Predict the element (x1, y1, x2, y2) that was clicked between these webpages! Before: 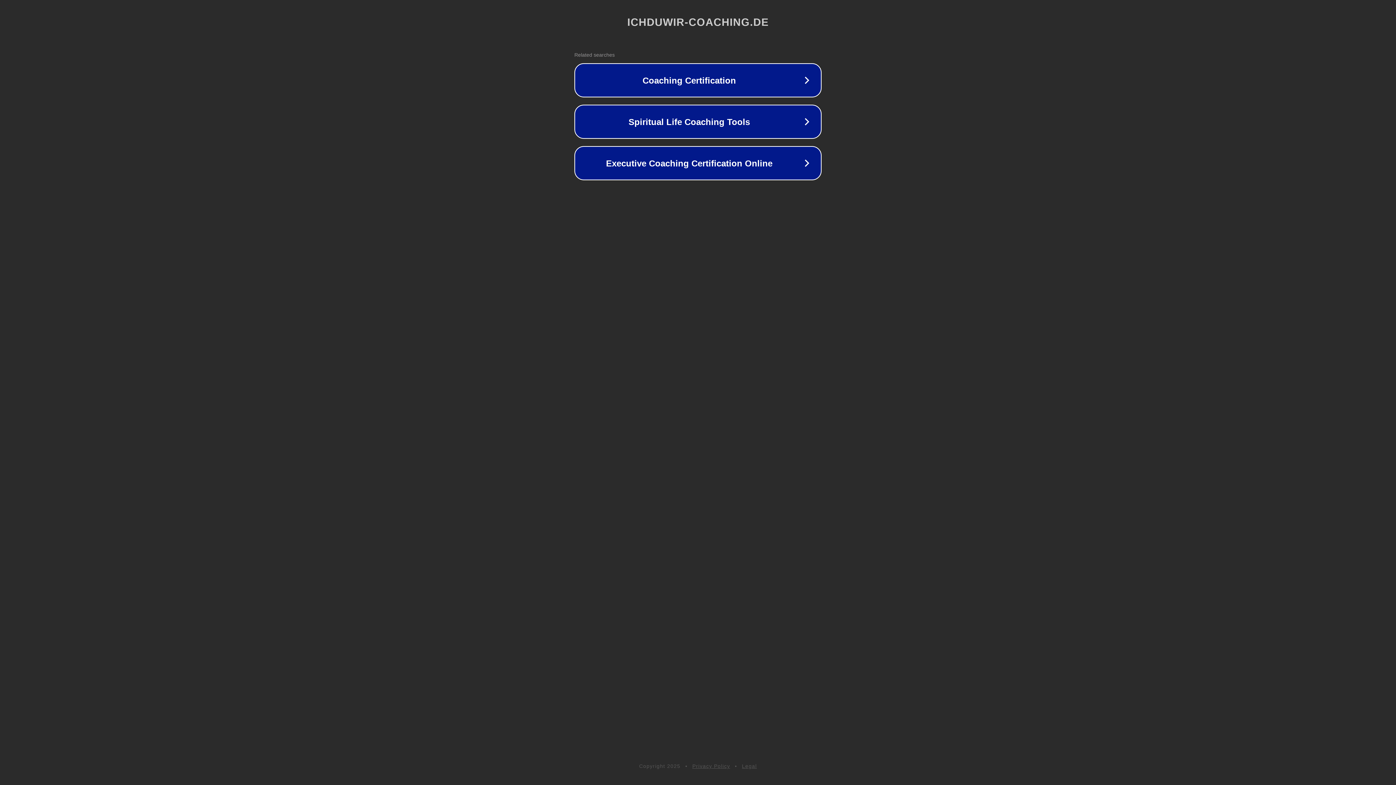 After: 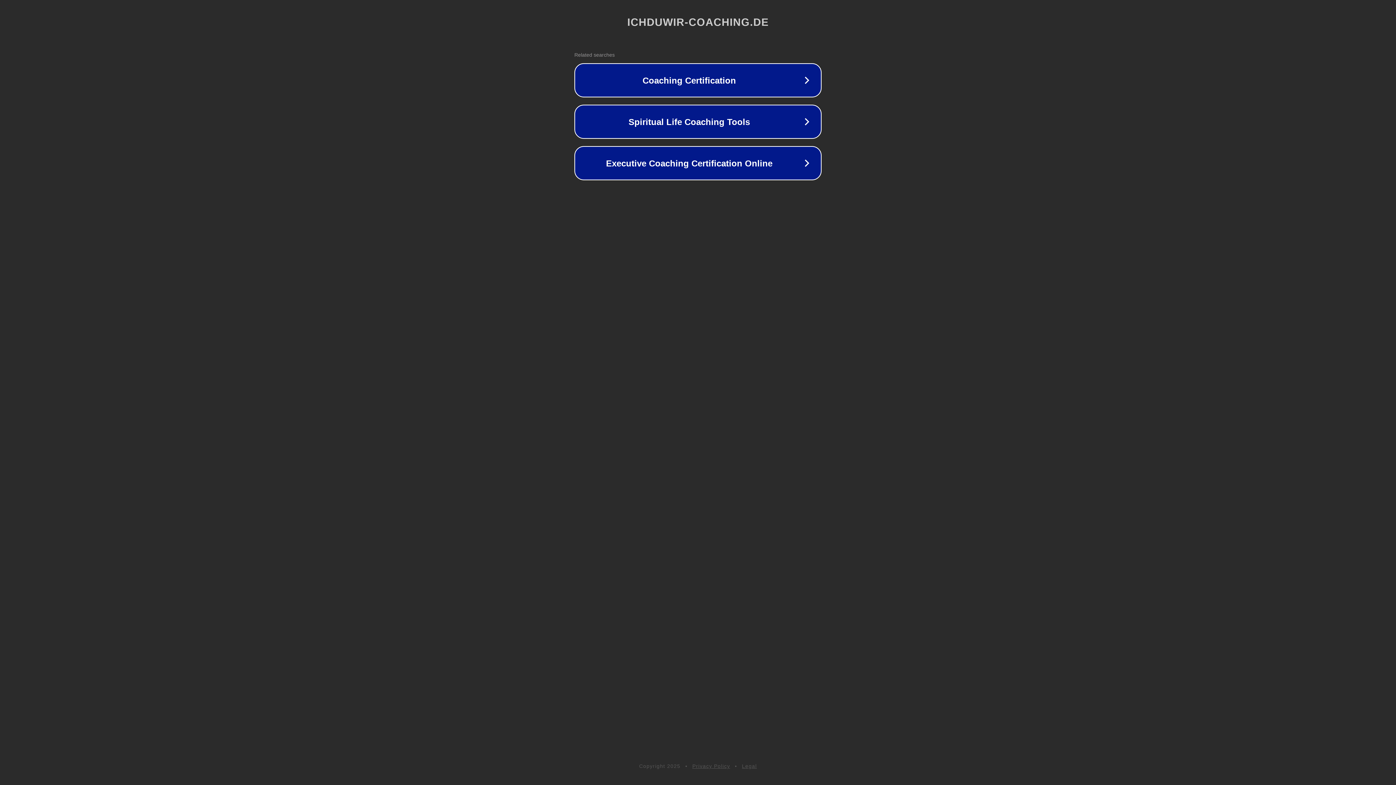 Action: label: Privacy Policy bbox: (692, 763, 730, 769)